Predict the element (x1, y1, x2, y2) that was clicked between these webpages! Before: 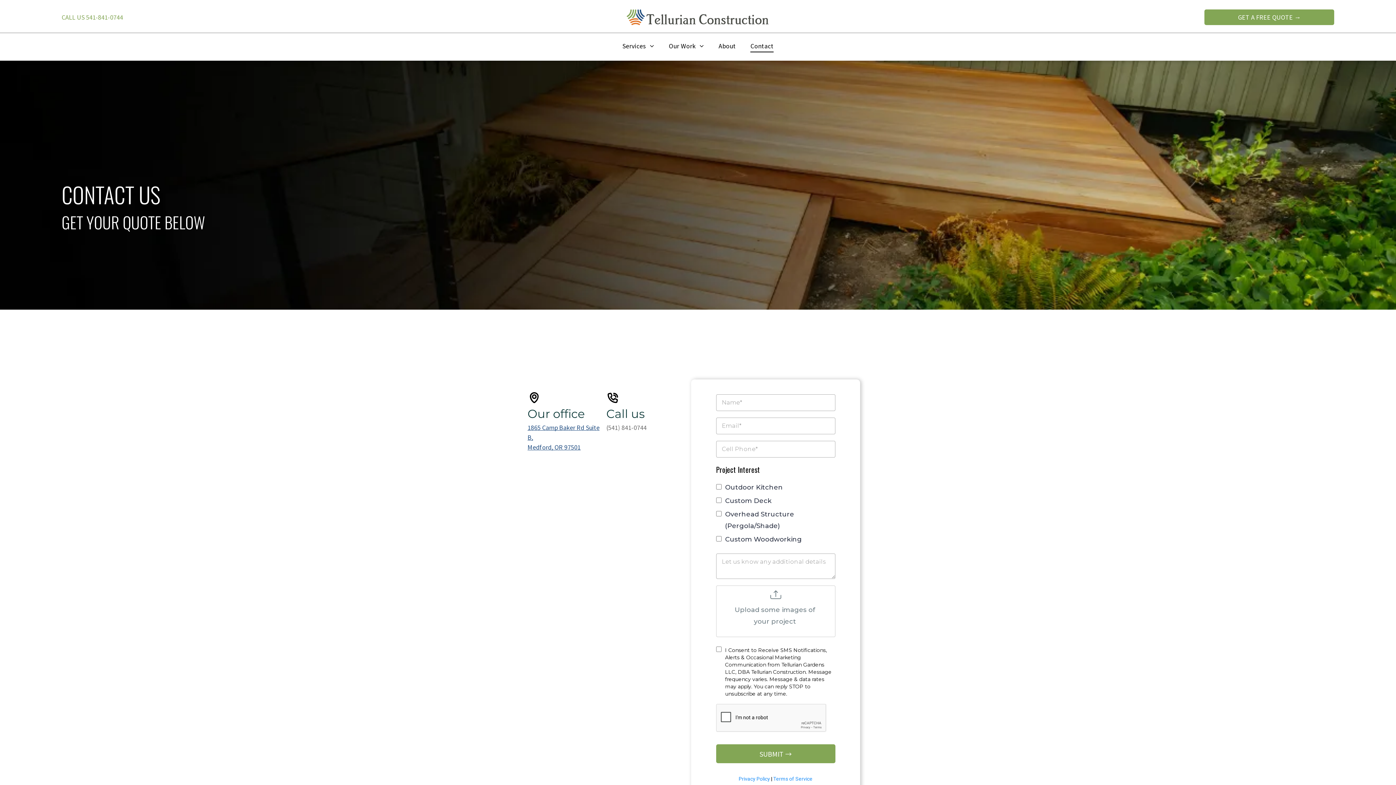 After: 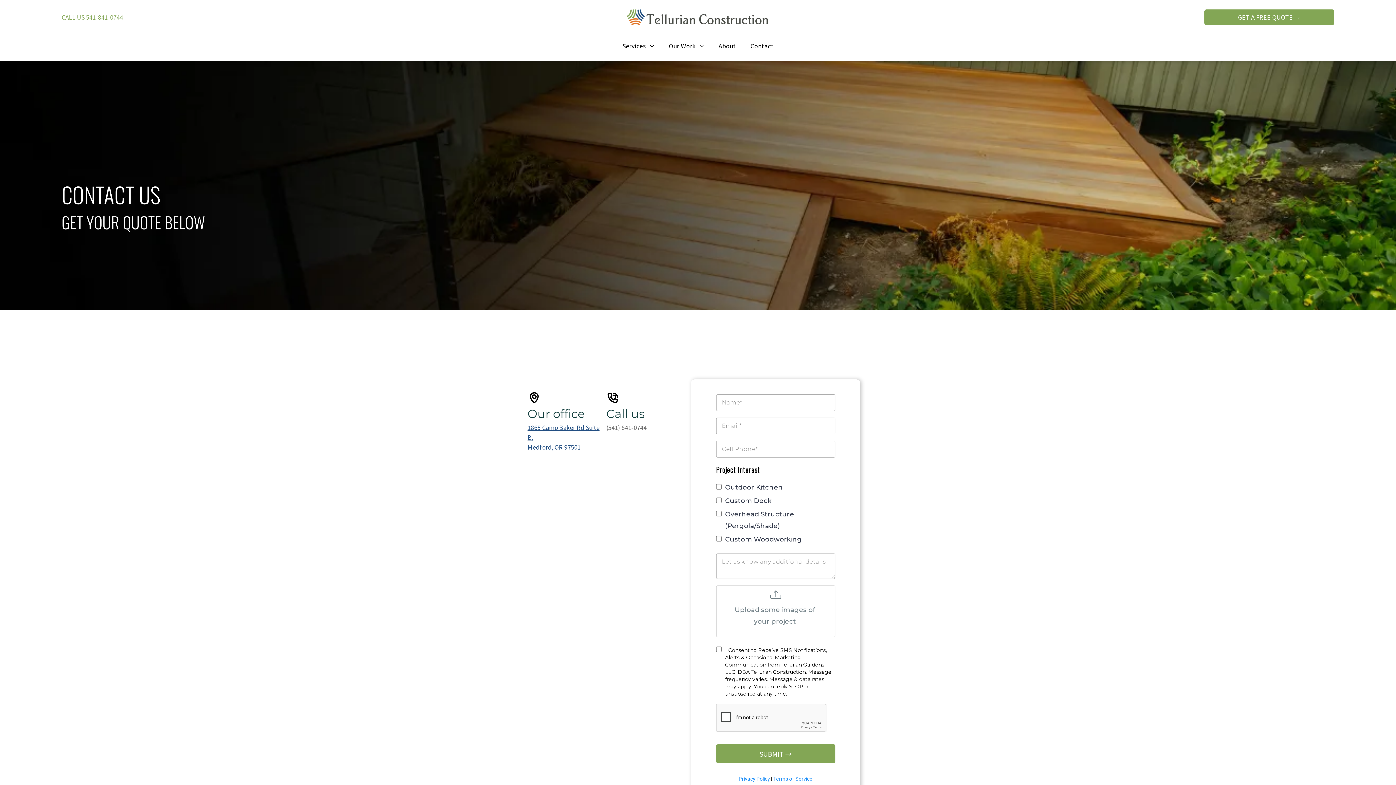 Action: label: CALL US 541-841-0744  bbox: (61, 7, 163, 26)